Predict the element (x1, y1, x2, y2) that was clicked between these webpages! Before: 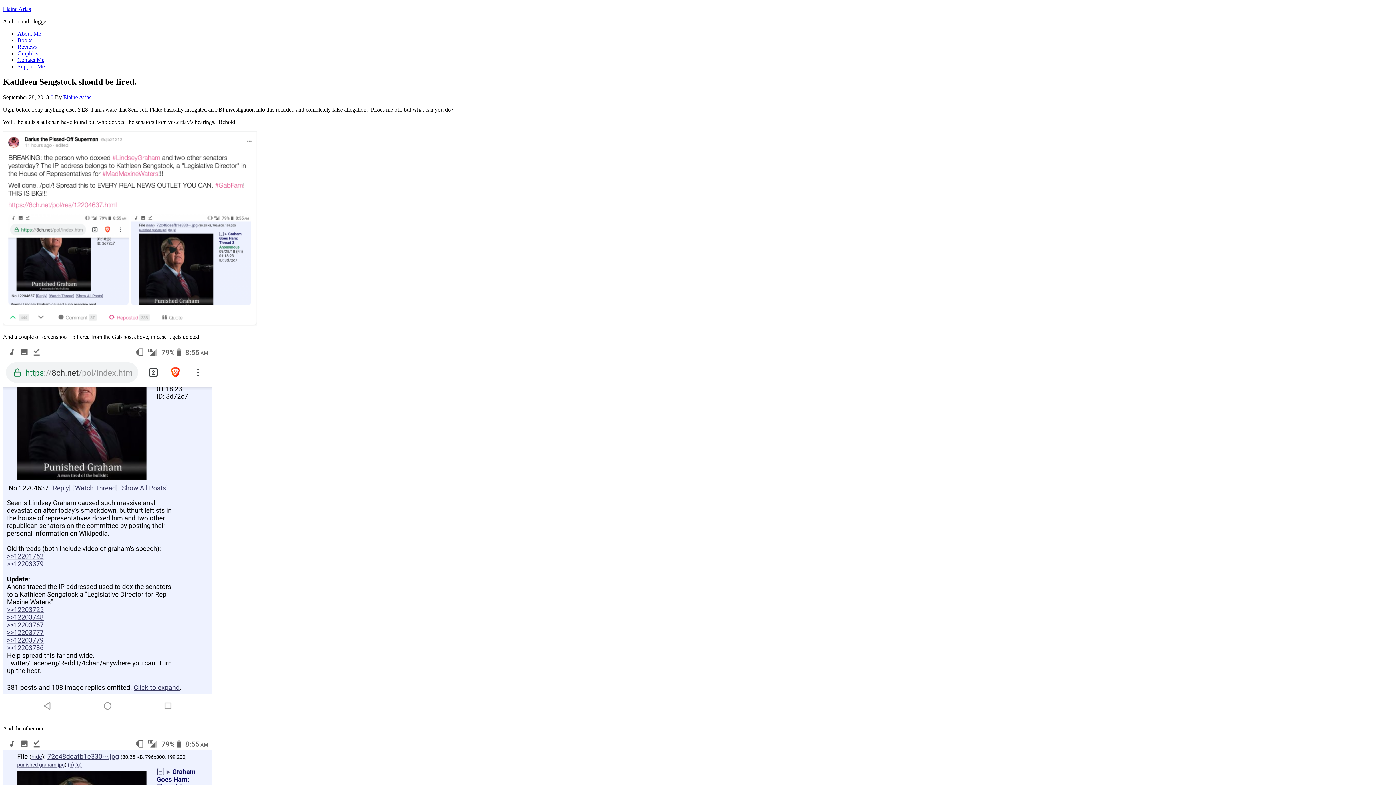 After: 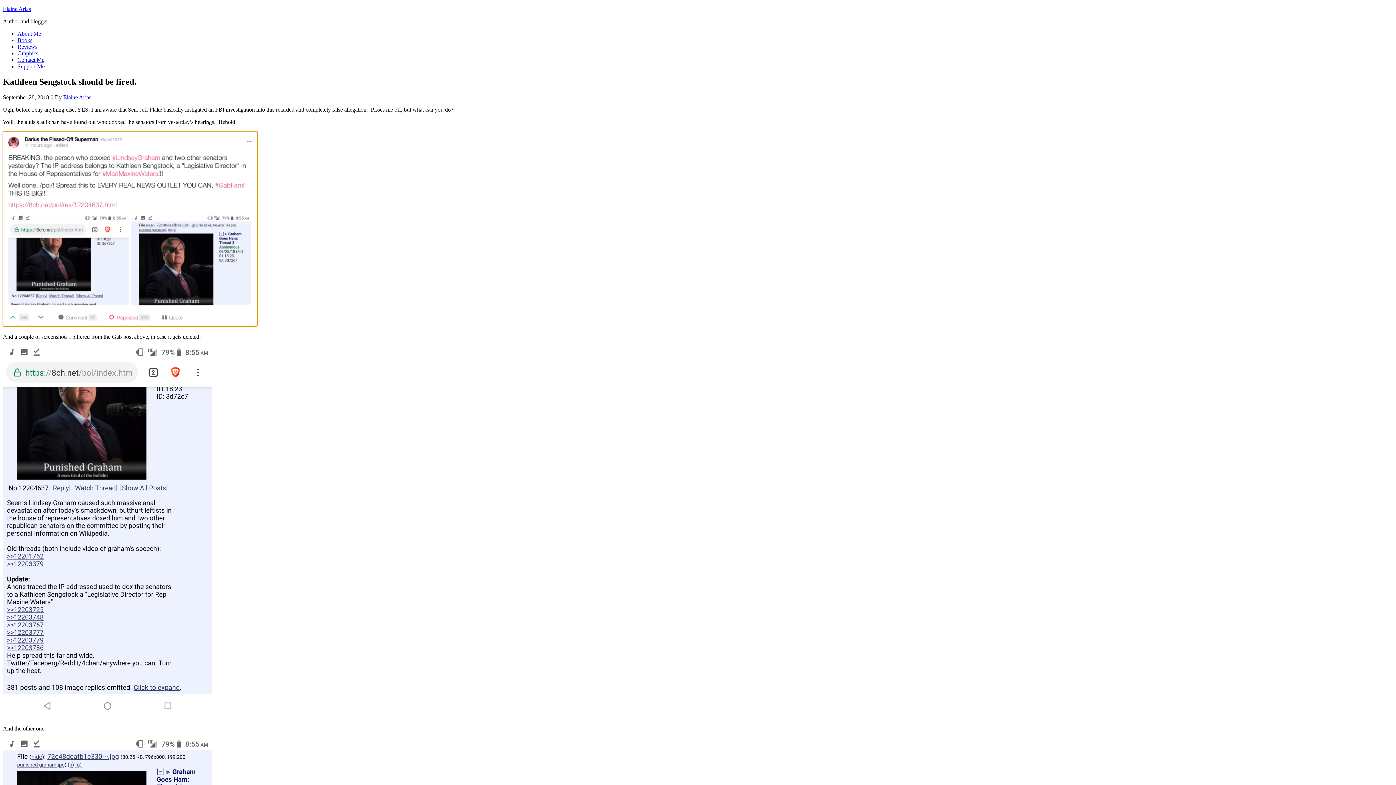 Action: bbox: (2, 131, 257, 326)